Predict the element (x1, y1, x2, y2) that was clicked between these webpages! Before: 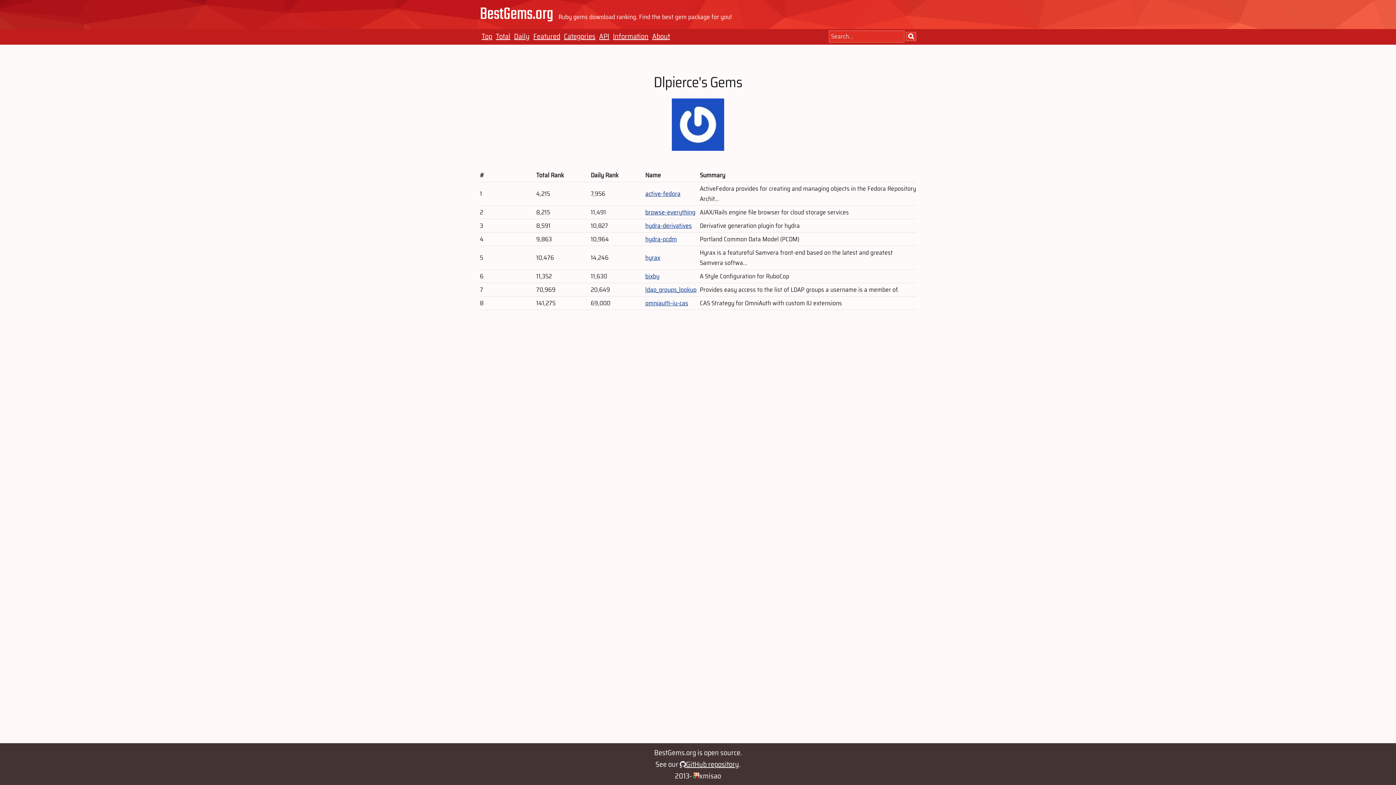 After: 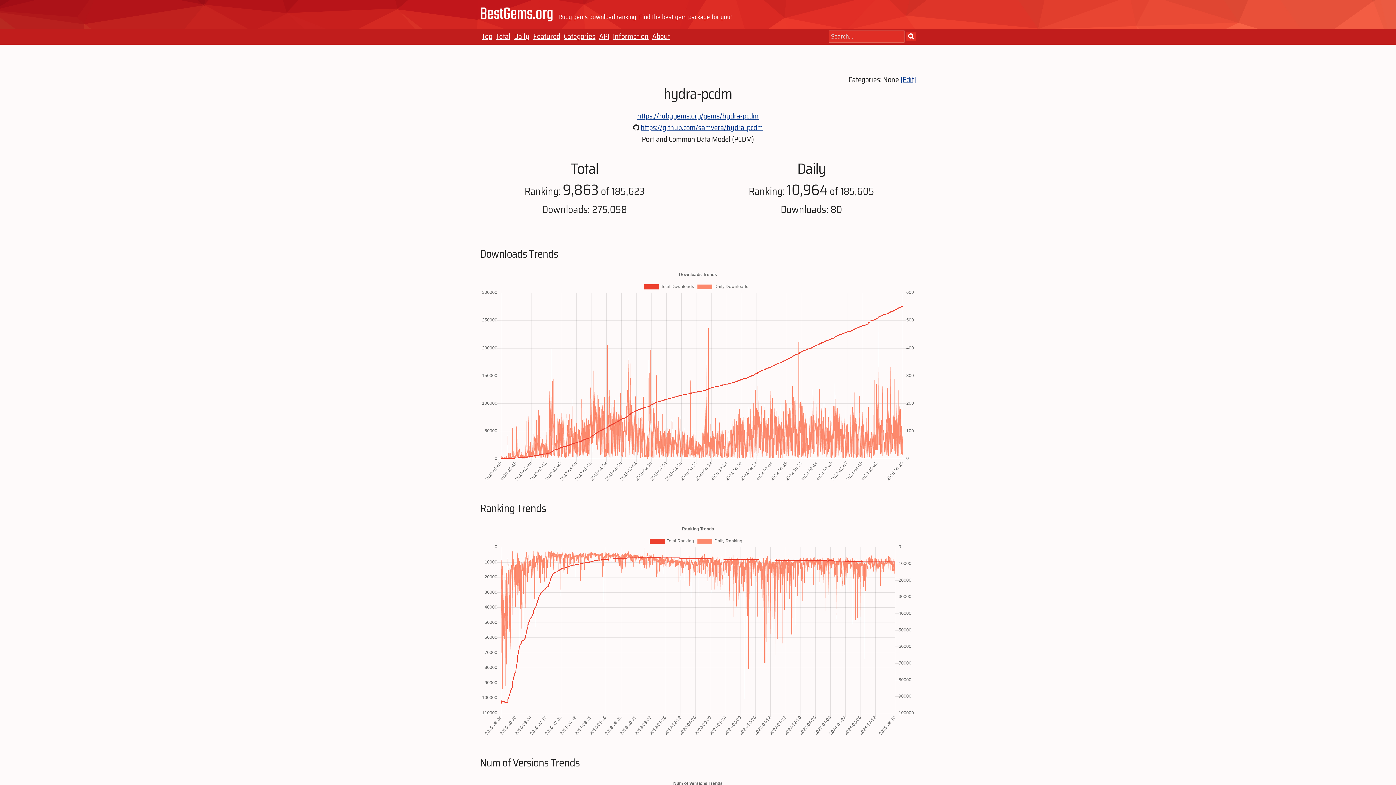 Action: bbox: (645, 234, 677, 244) label: hydra-pcdm